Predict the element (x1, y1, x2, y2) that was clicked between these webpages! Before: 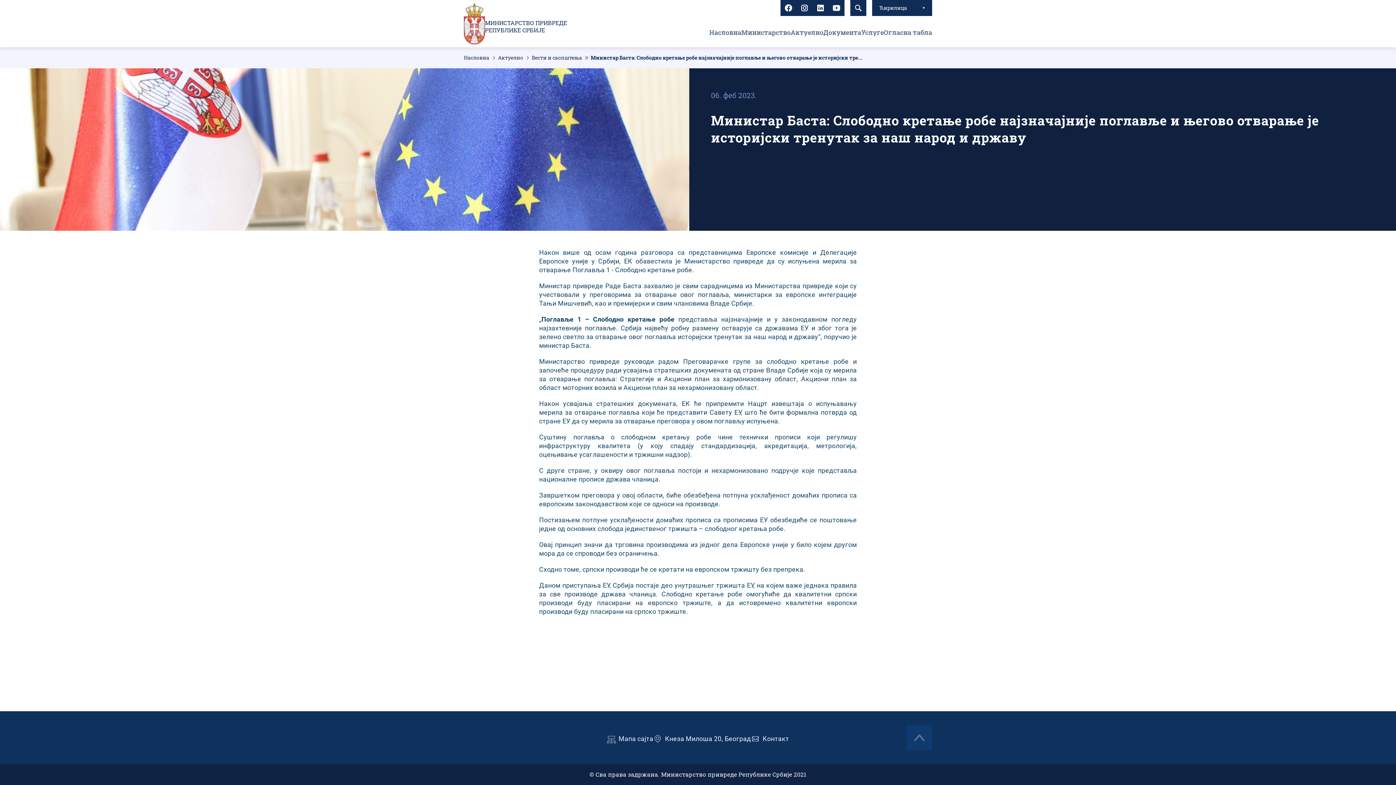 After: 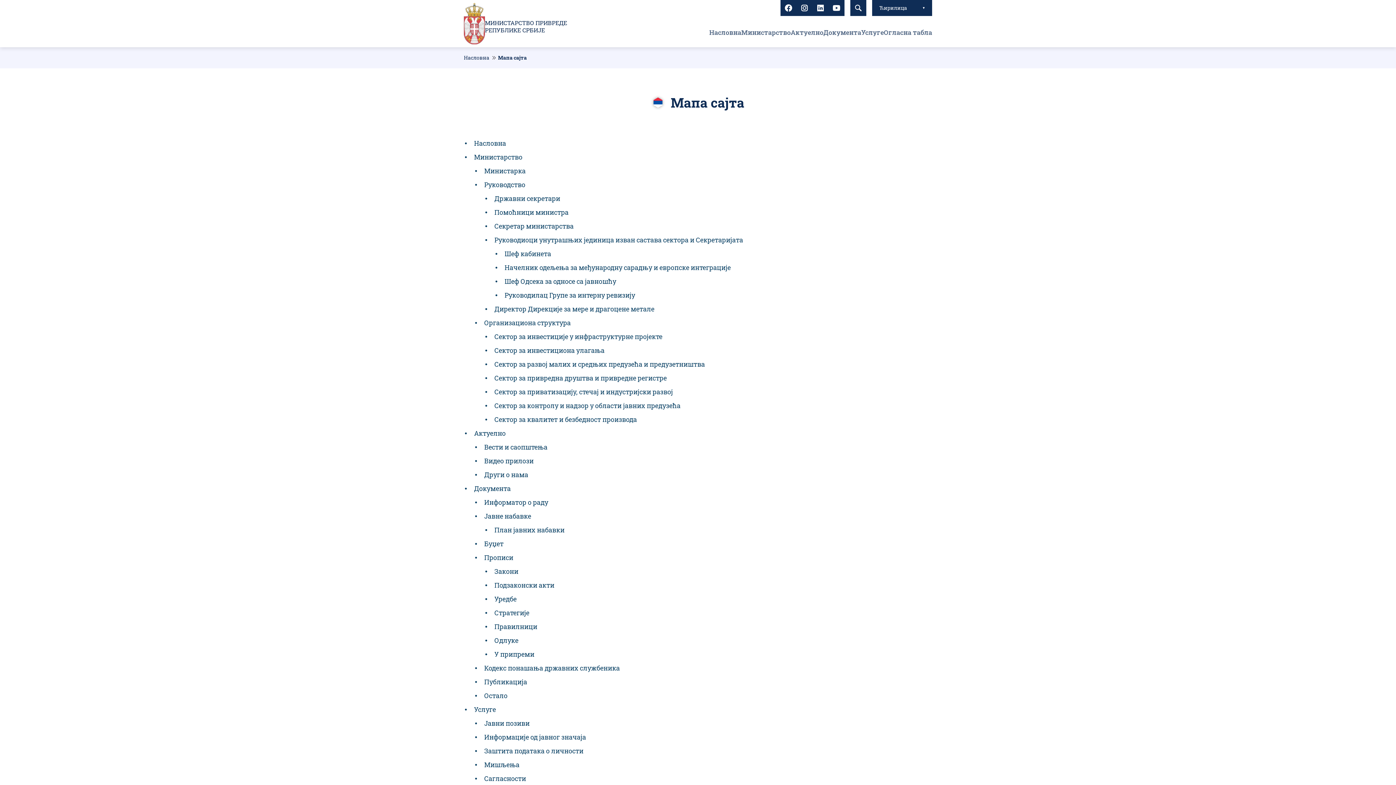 Action: bbox: (607, 733, 653, 744) label: Мапа сајта